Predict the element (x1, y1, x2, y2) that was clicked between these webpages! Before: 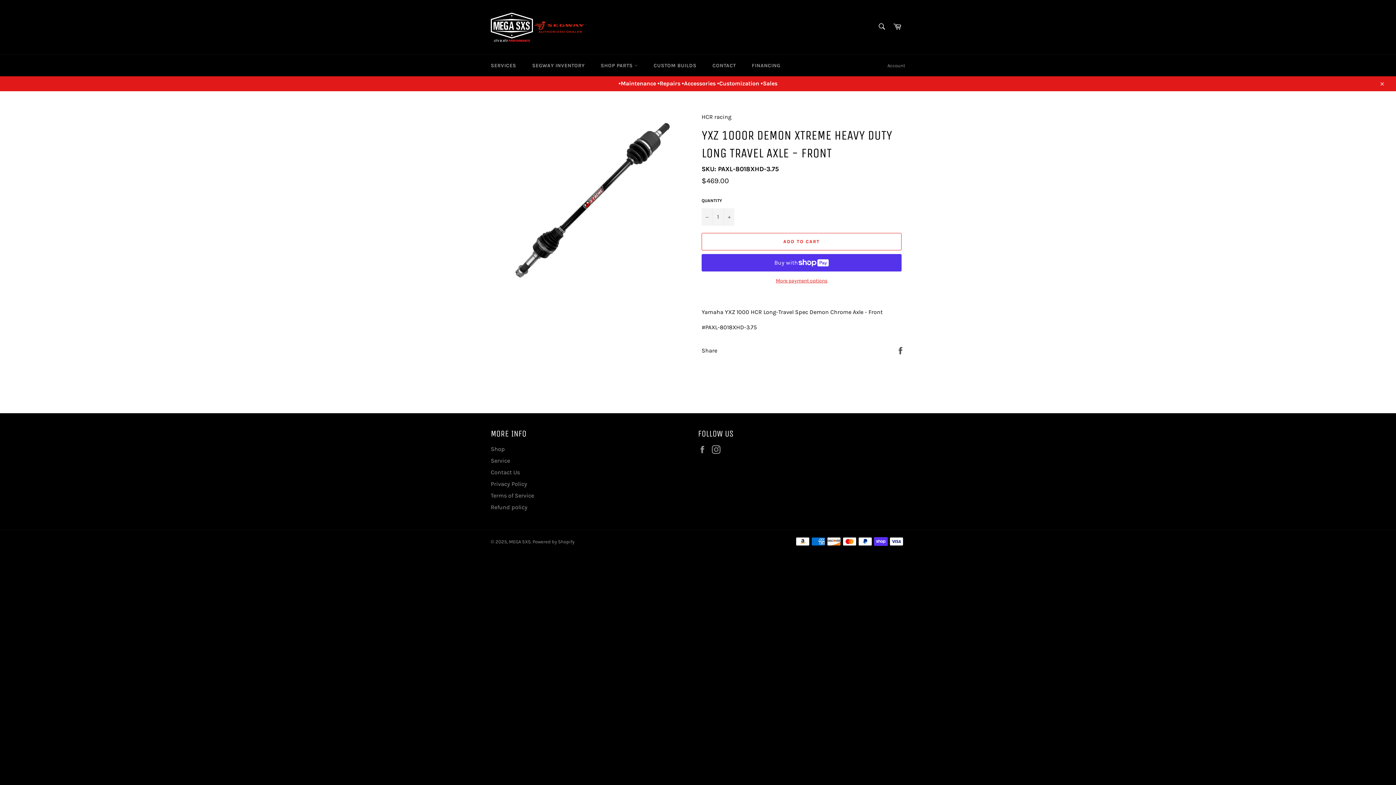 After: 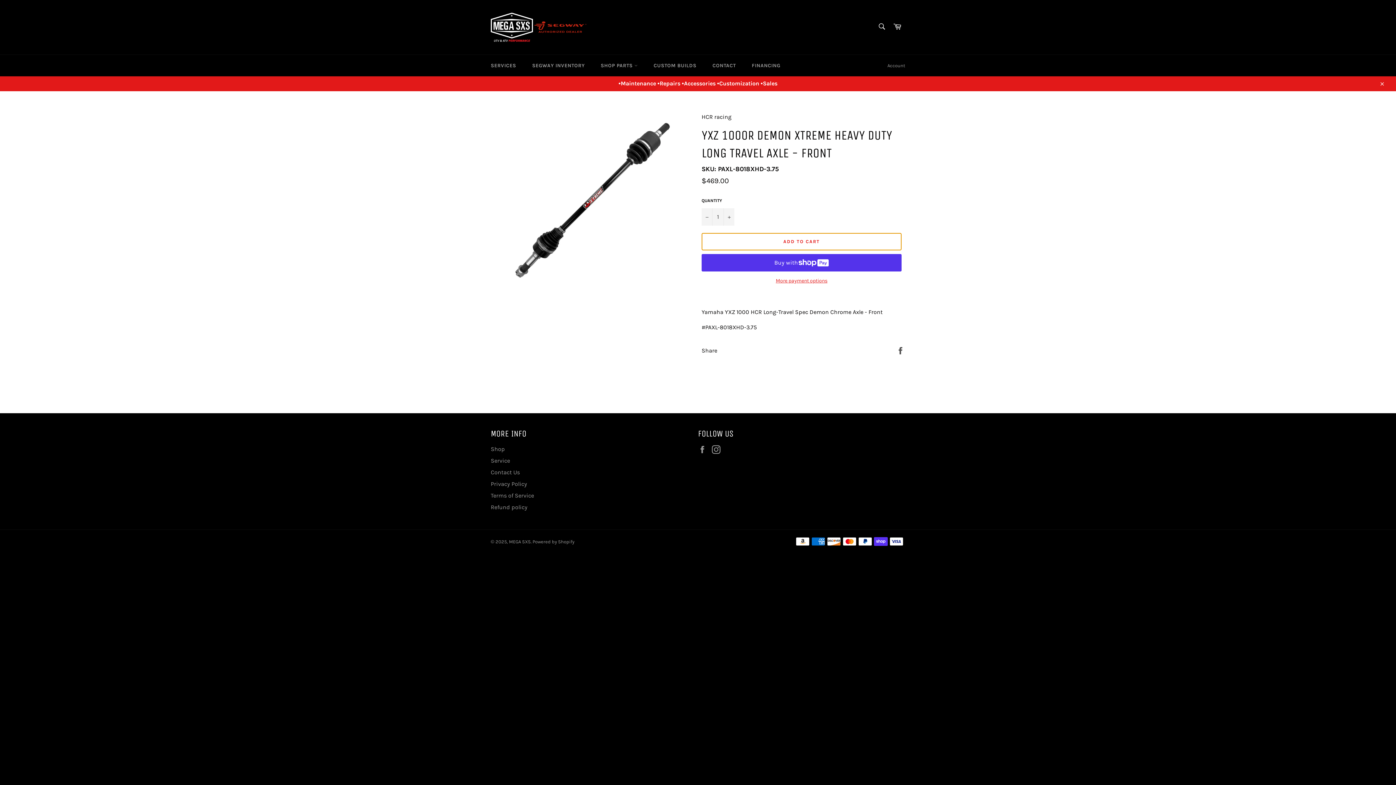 Action: label: ADD TO CART bbox: (701, 233, 901, 250)